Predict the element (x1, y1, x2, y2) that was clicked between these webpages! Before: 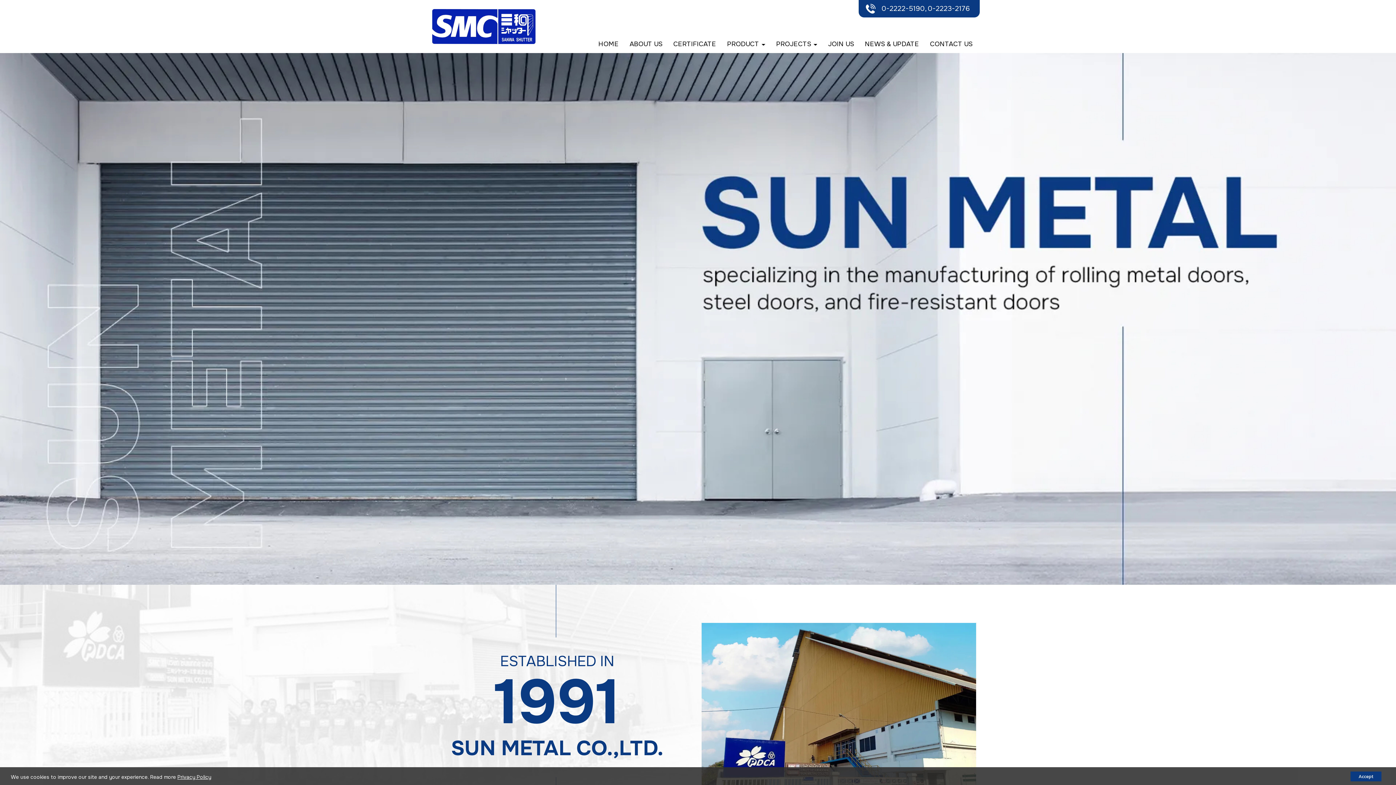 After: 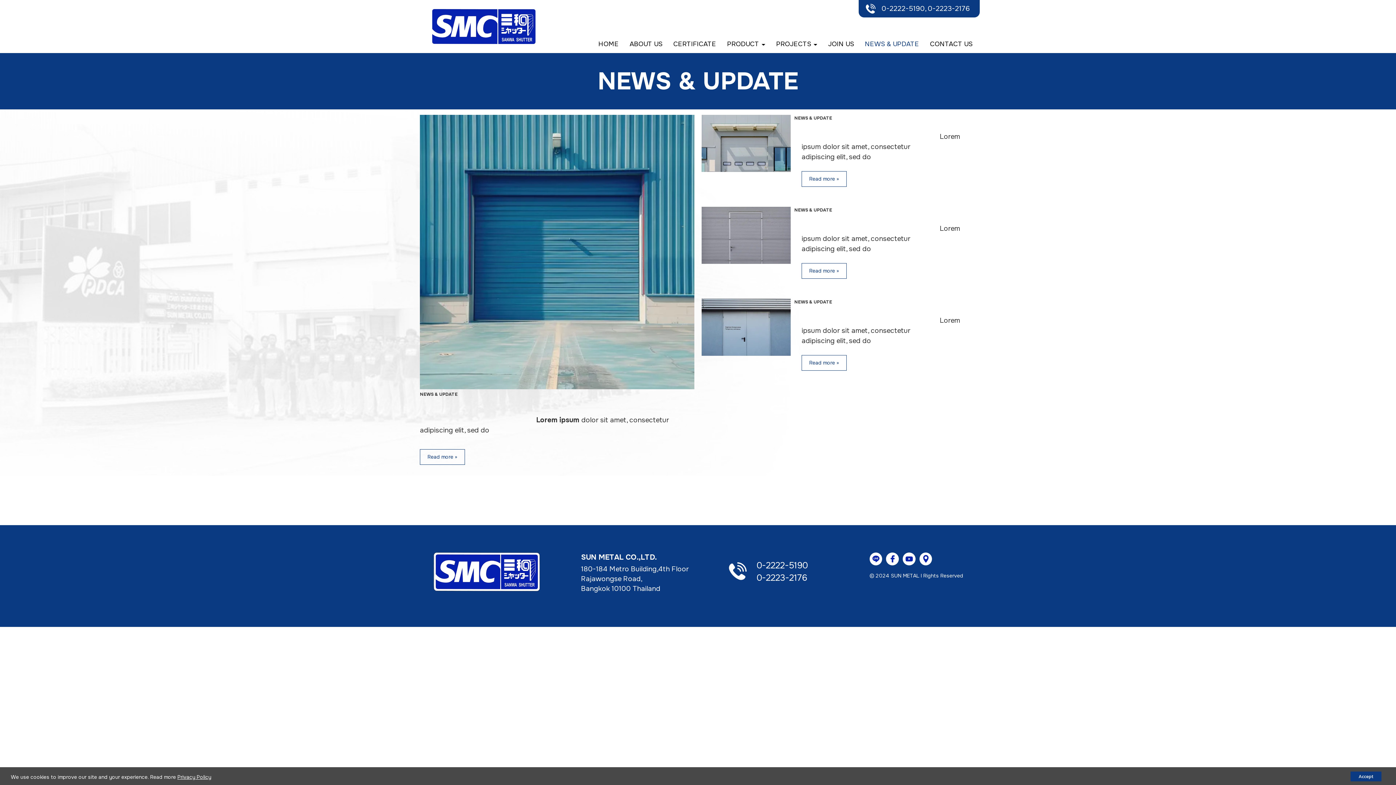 Action: label: NEWS & UPDATE bbox: (861, 53, 922, 68)